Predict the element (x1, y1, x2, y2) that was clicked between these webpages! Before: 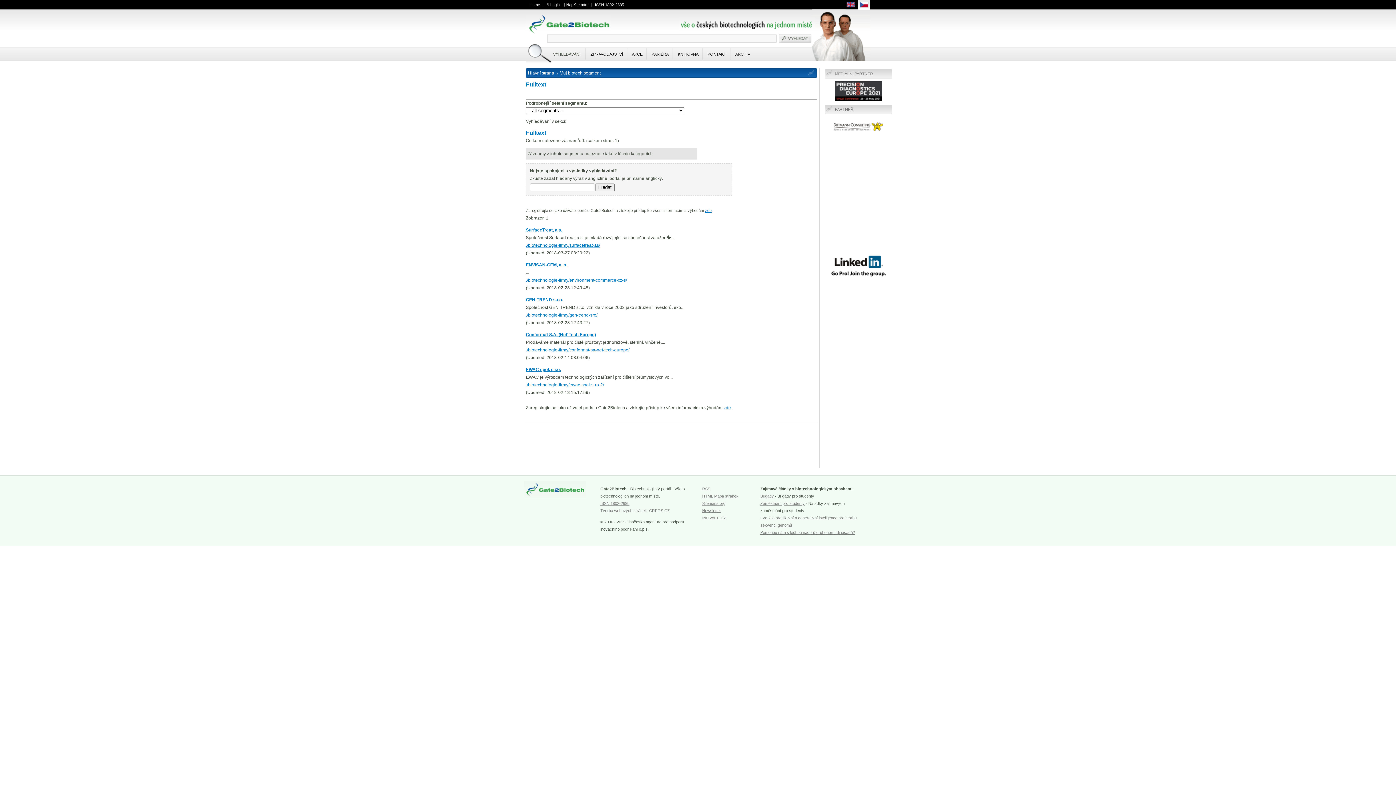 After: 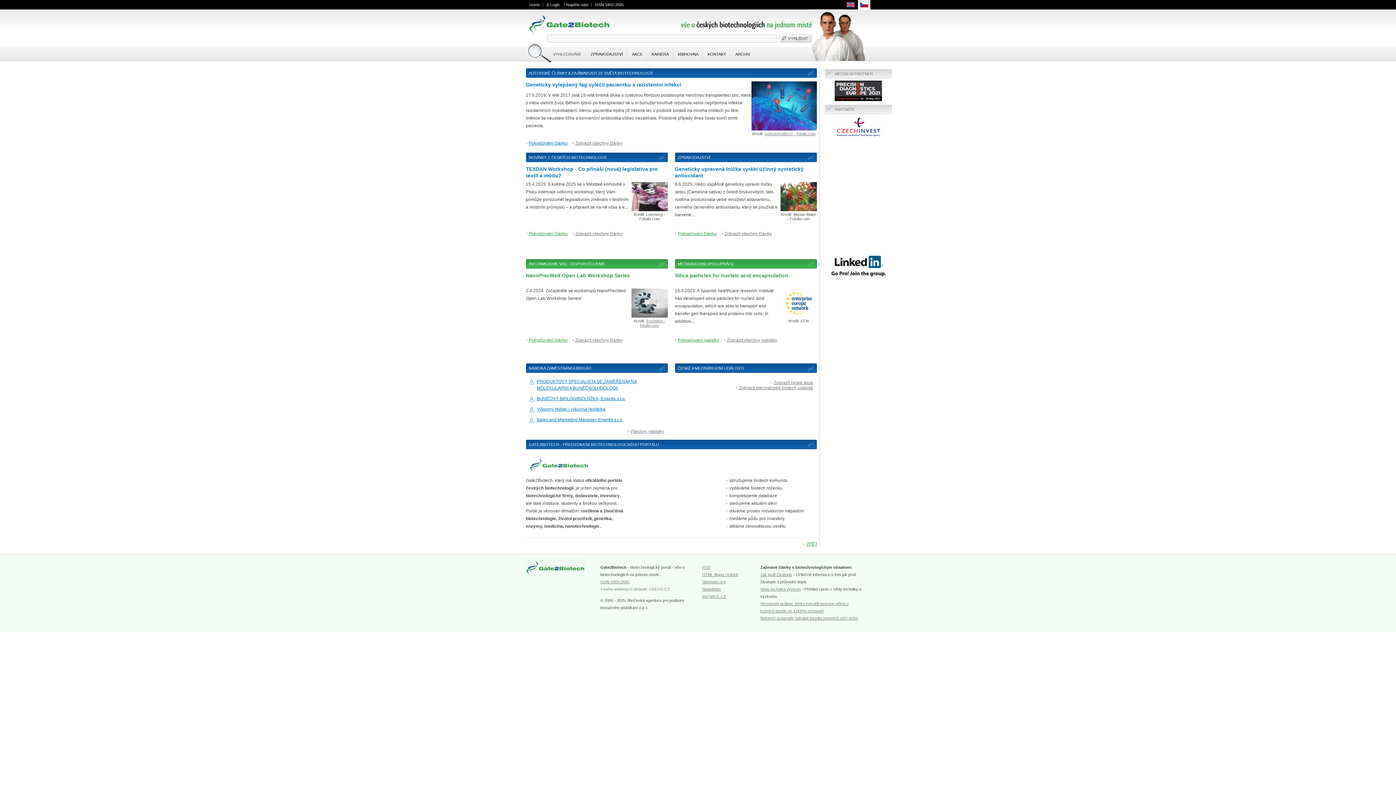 Action: bbox: (595, 2, 629, 6) label: ISSN 1802-2685